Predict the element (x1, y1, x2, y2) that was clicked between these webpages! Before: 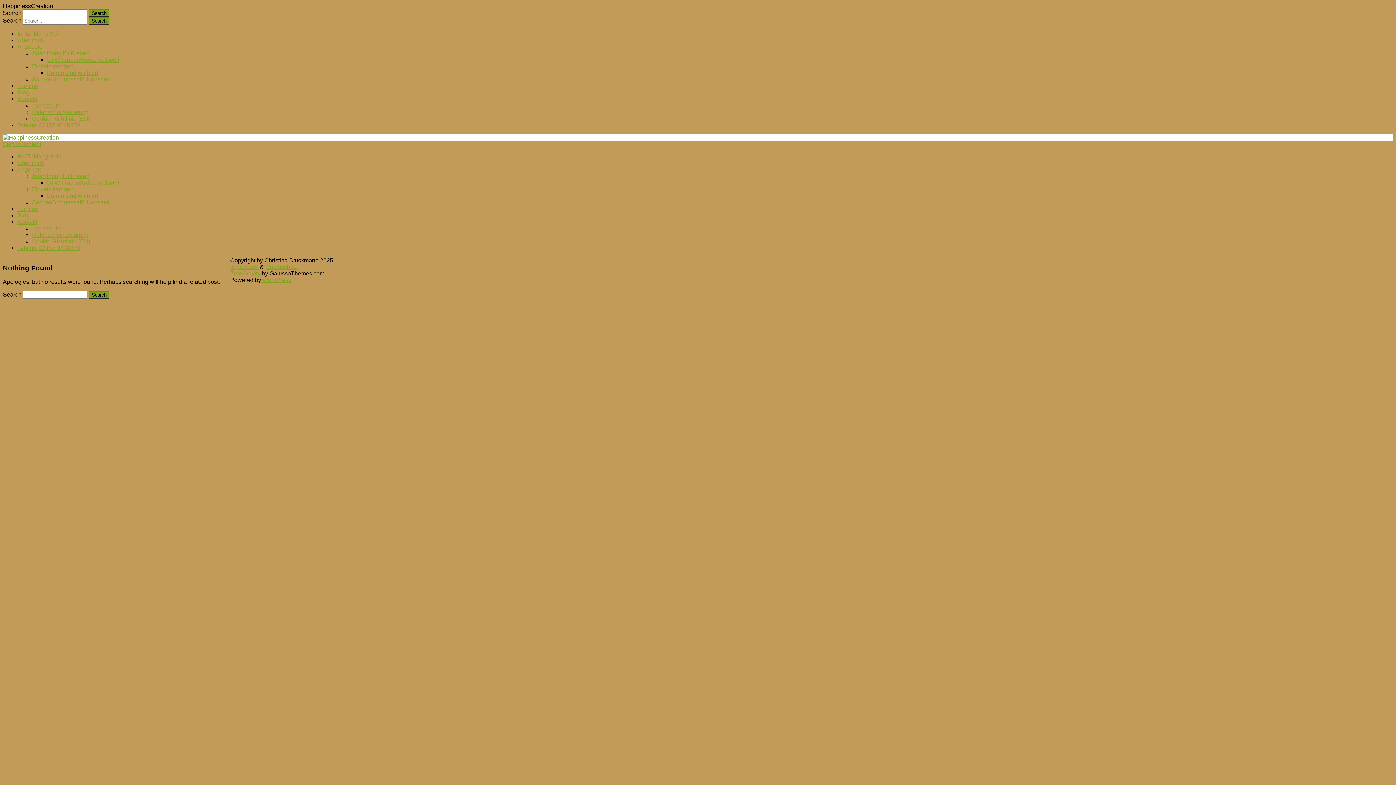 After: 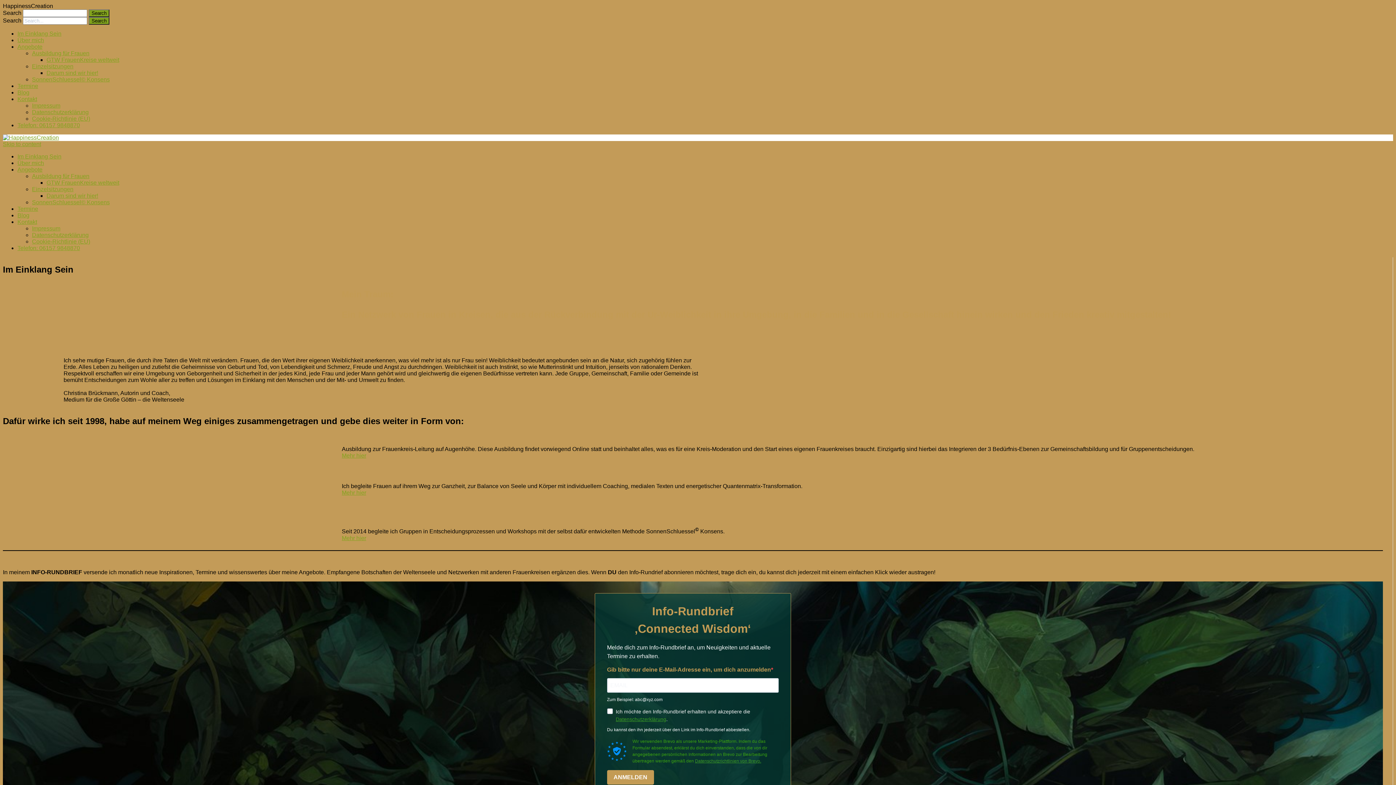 Action: label: Im Einklang Sein bbox: (17, 30, 61, 36)